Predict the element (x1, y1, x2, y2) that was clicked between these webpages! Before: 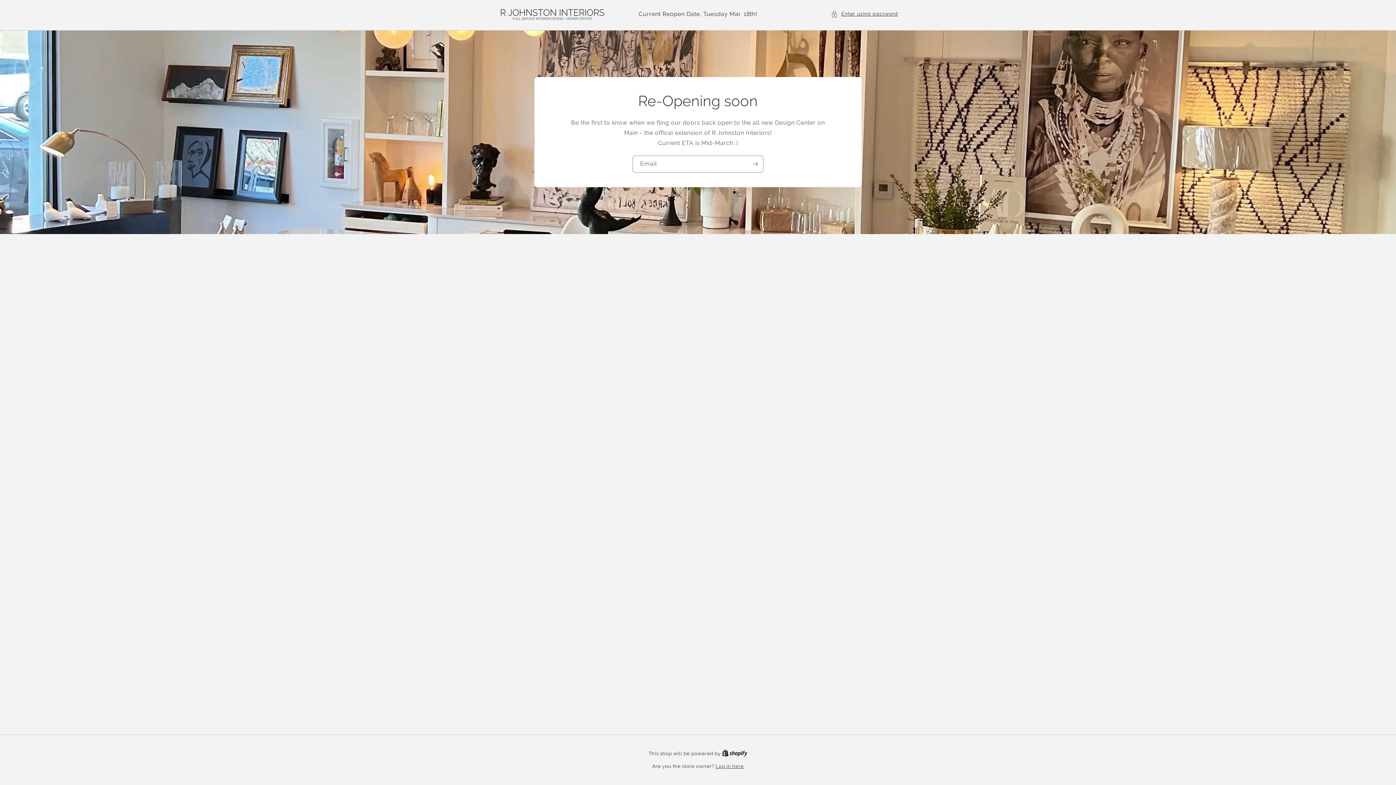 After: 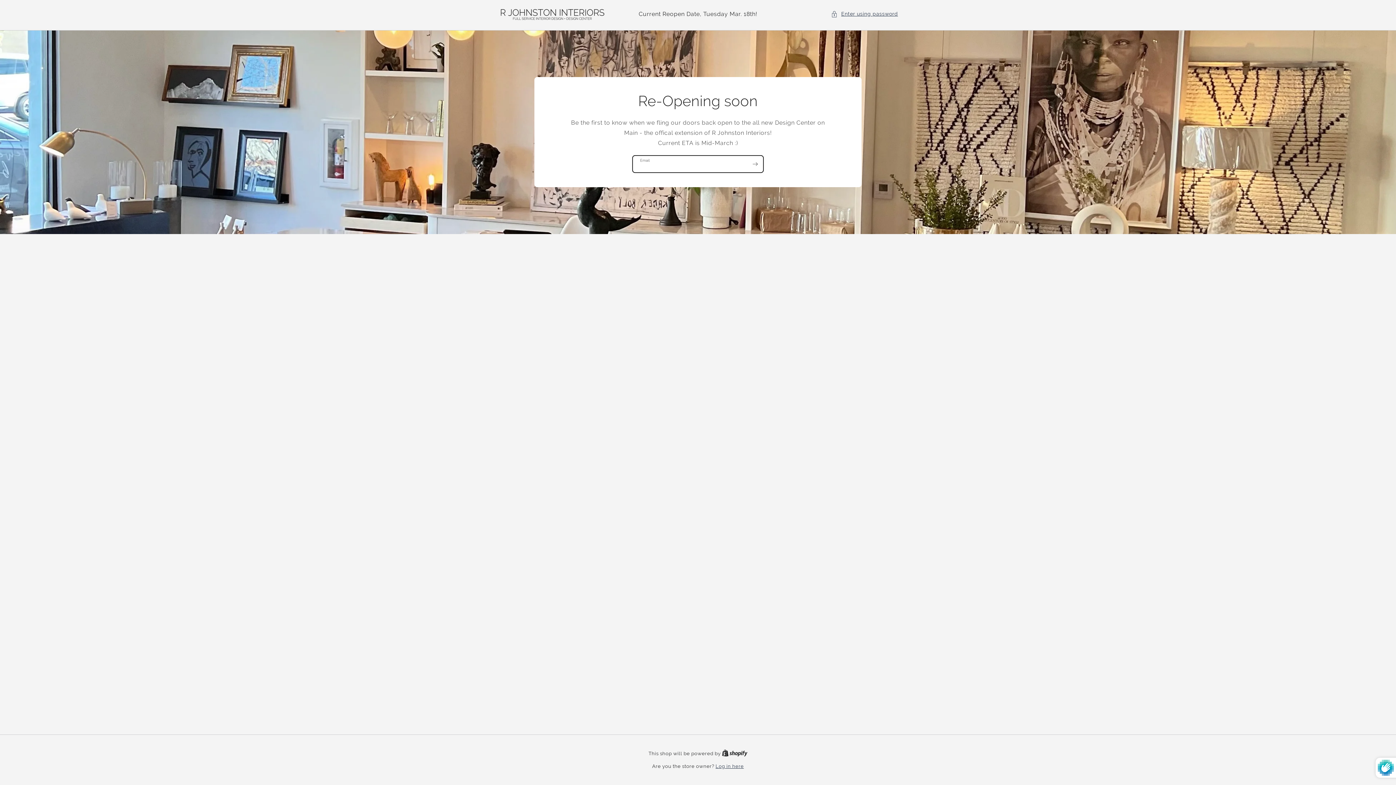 Action: bbox: (747, 155, 763, 172) label: Subscribe